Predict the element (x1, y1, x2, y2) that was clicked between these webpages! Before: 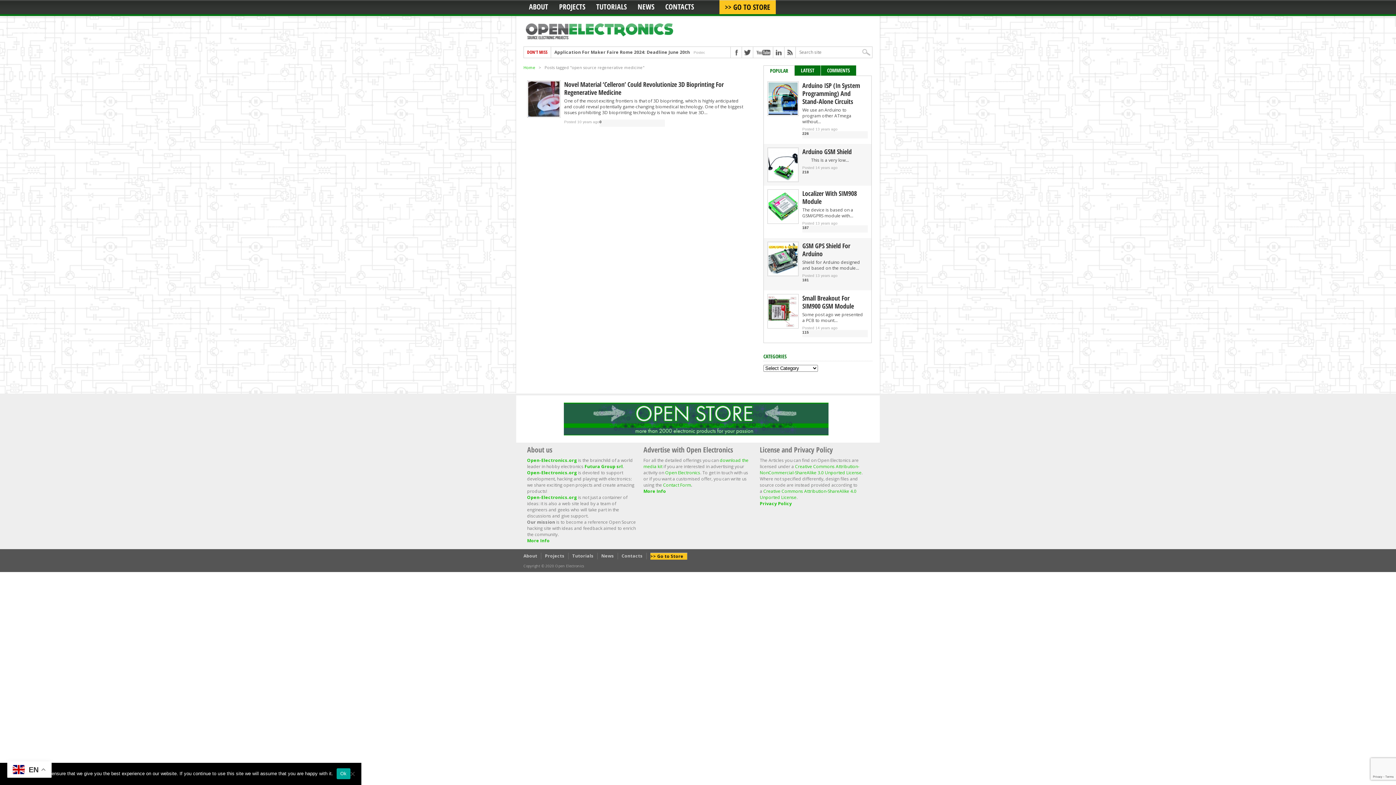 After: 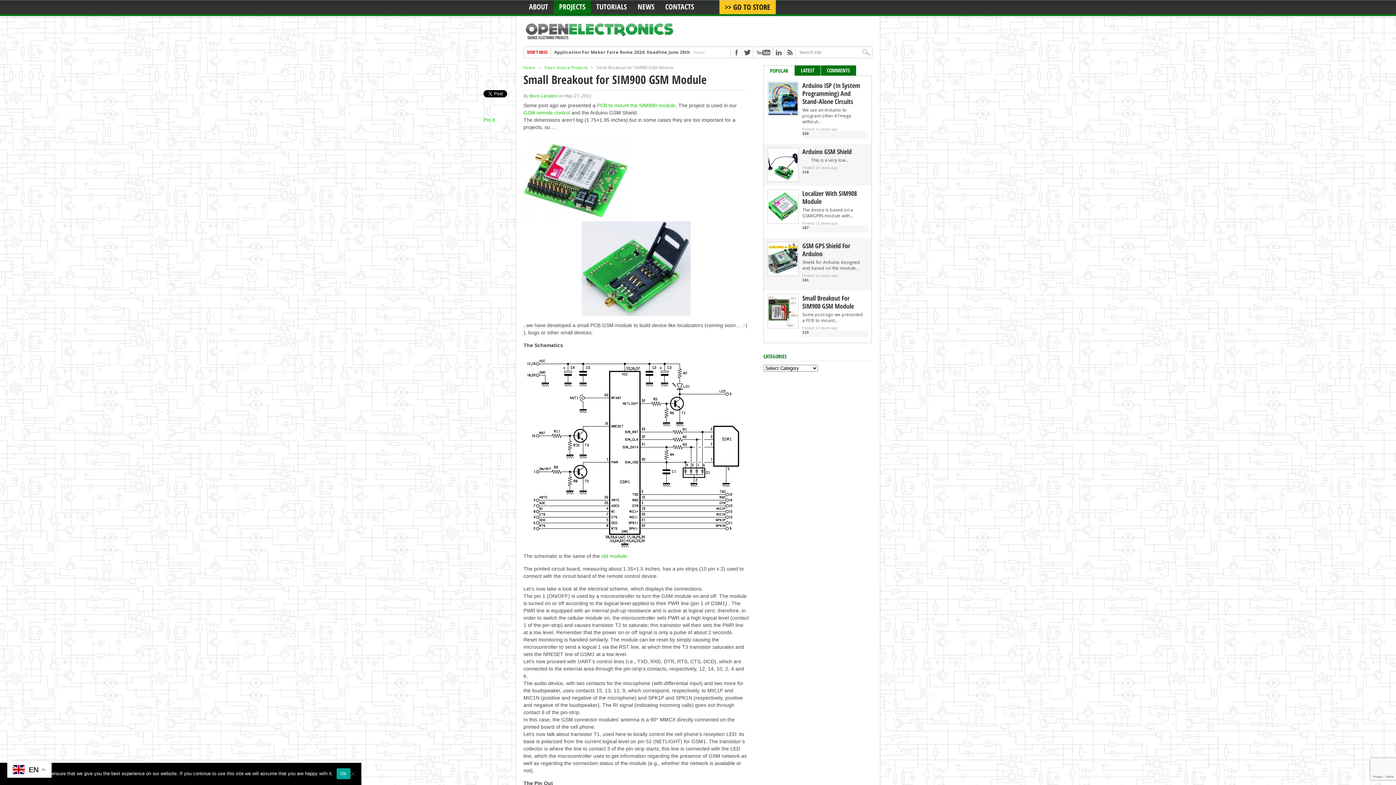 Action: bbox: (768, 323, 797, 329)